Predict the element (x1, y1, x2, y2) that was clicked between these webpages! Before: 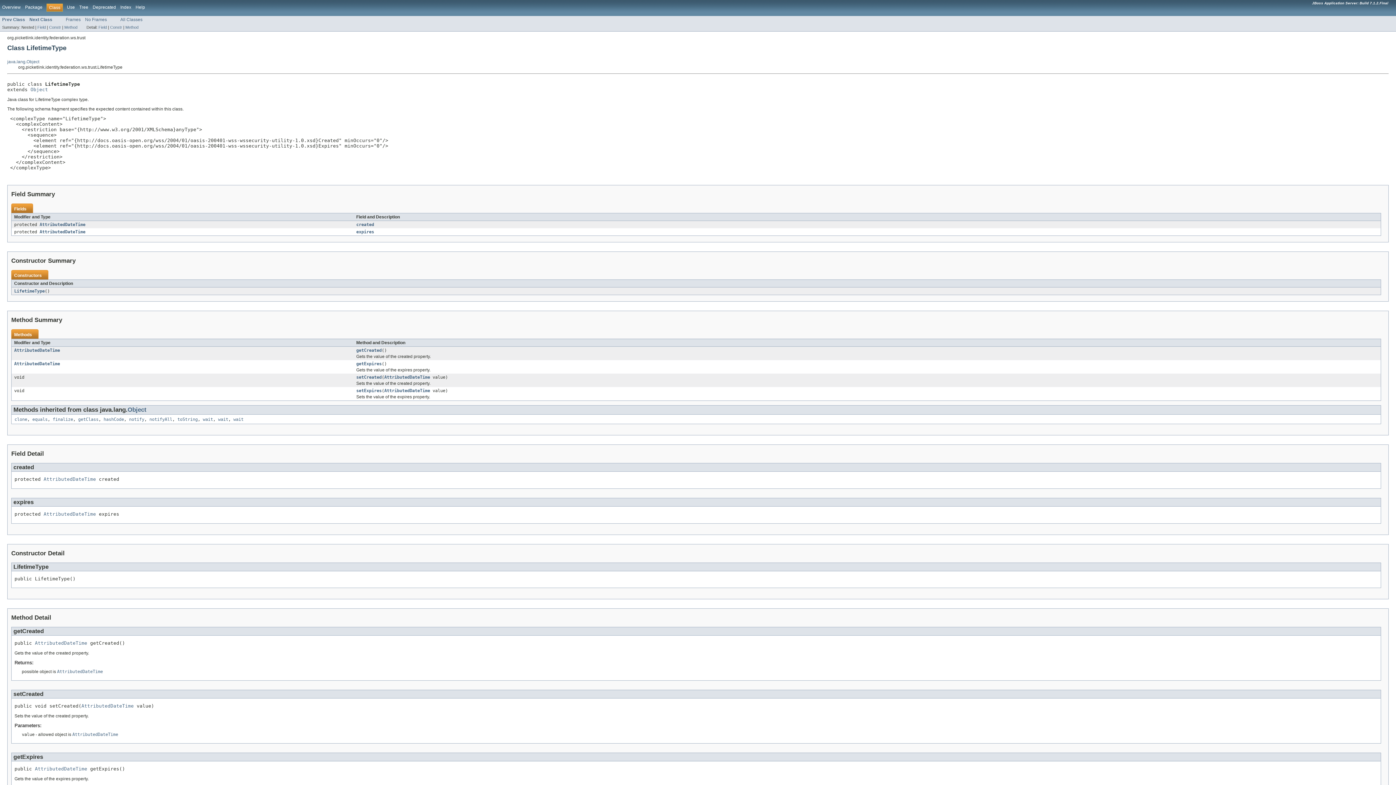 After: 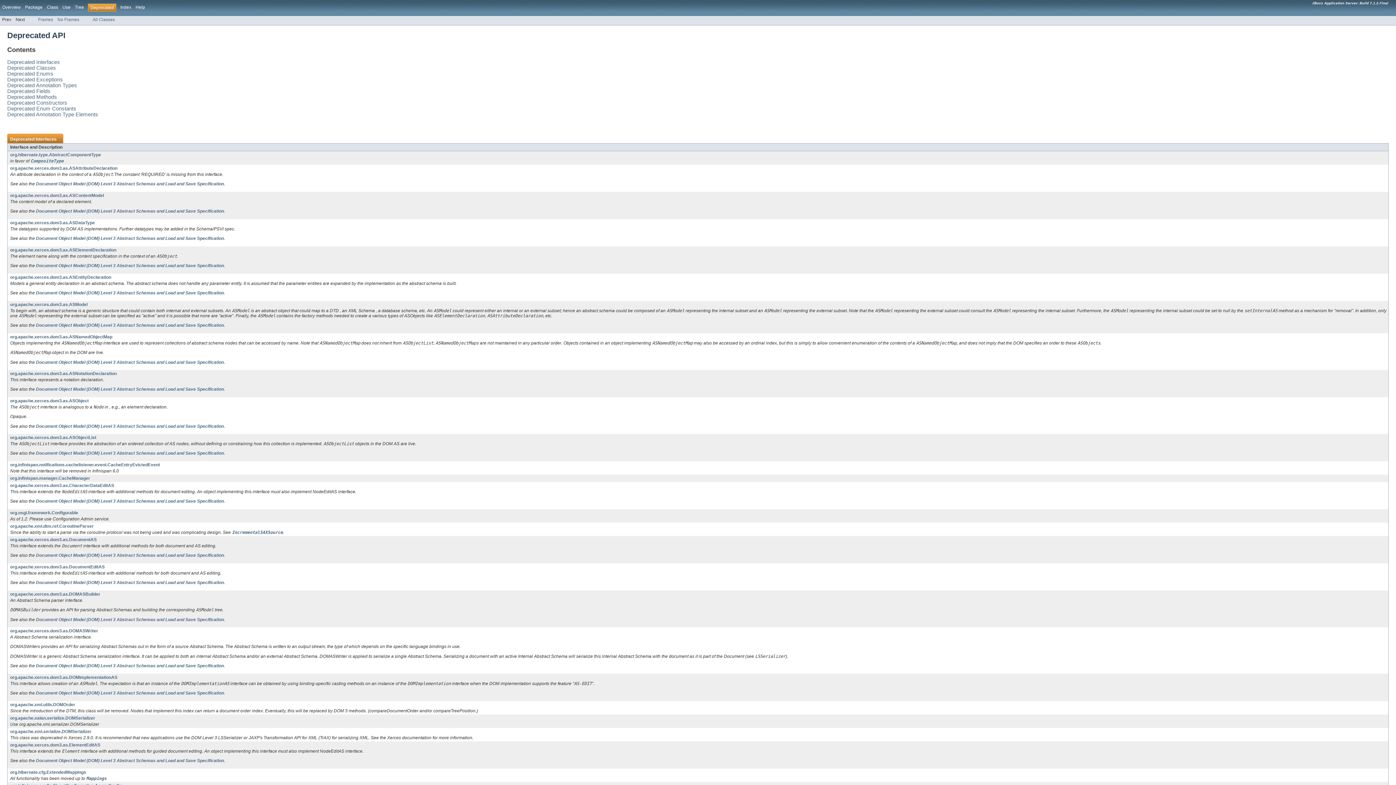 Action: label: Deprecated bbox: (92, 4, 116, 9)